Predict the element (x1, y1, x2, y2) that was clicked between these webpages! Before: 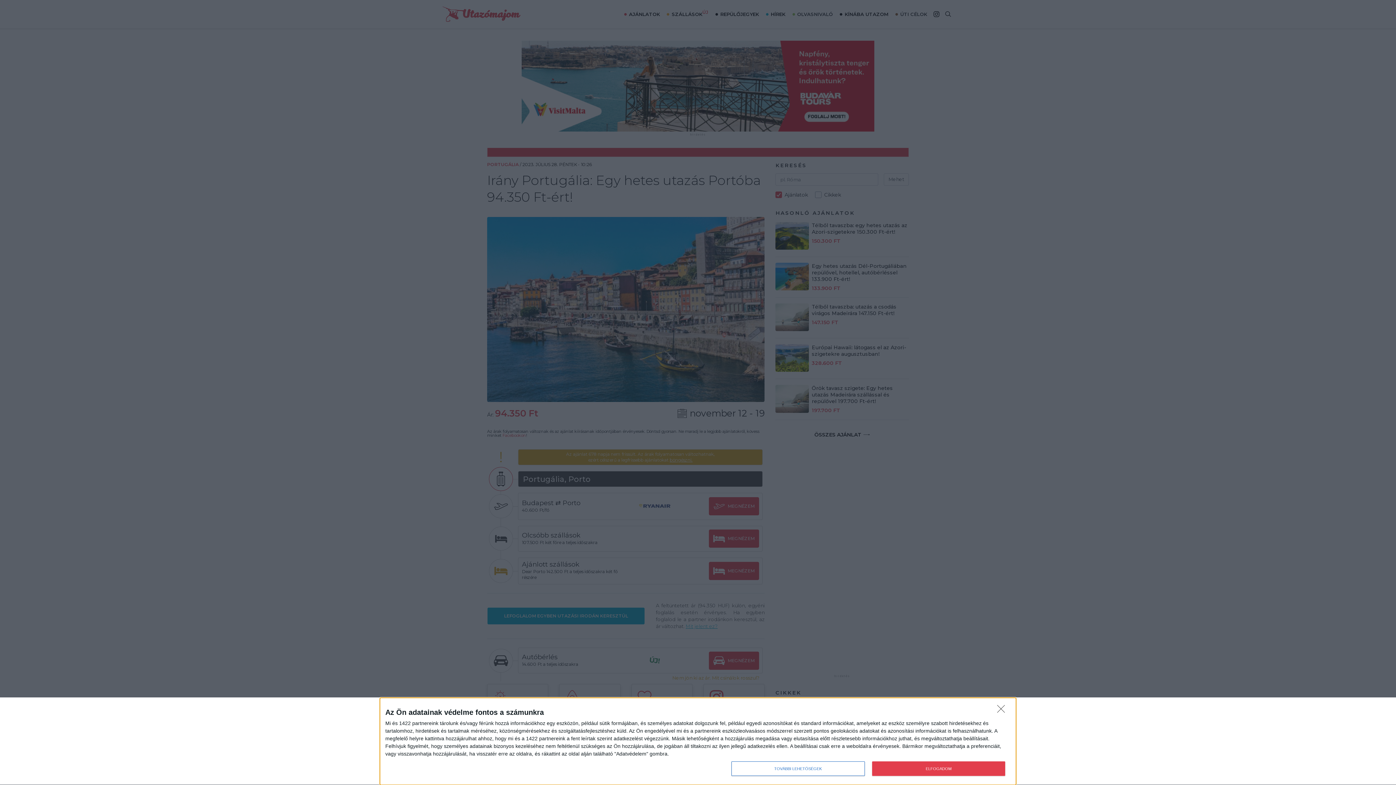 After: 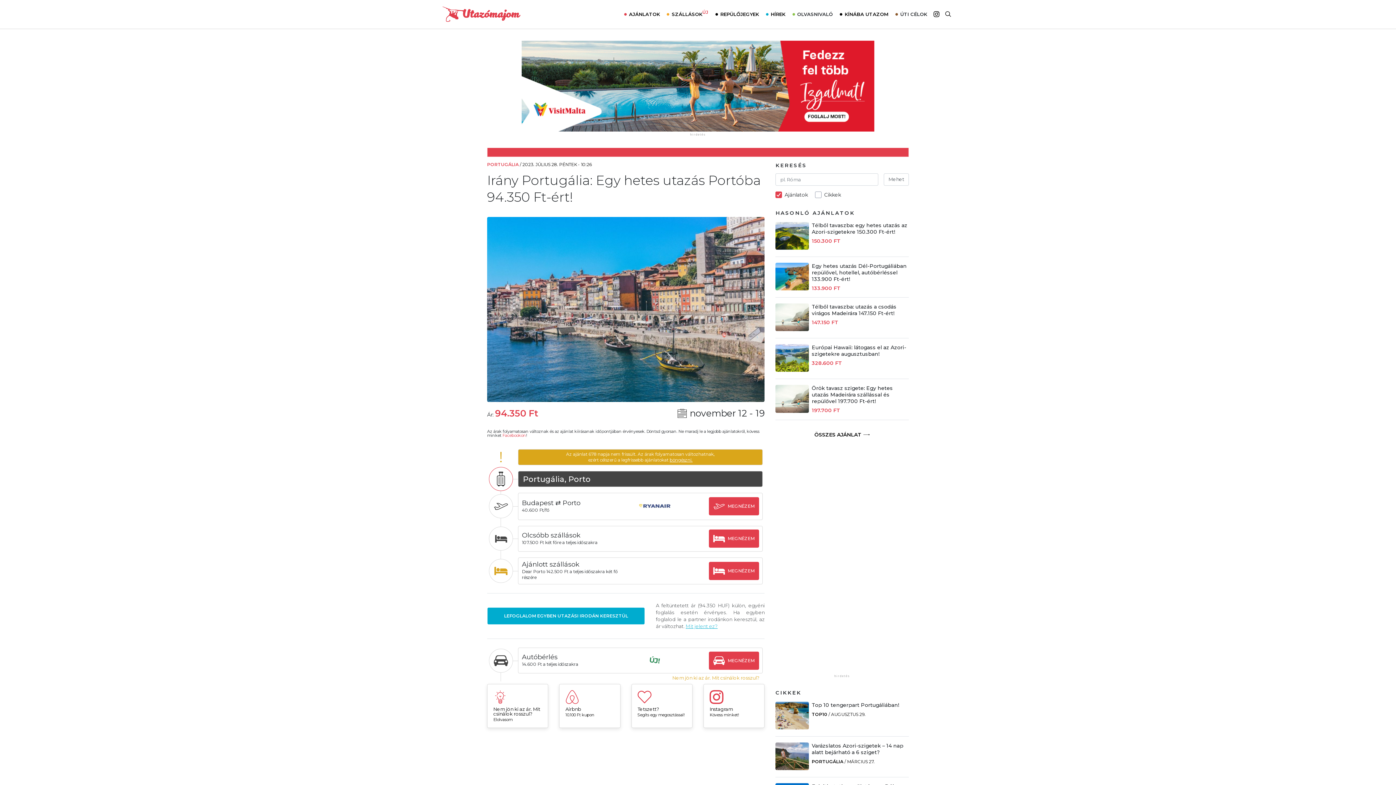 Action: bbox: (872, 761, 1005, 776) label: ELFOGADOM